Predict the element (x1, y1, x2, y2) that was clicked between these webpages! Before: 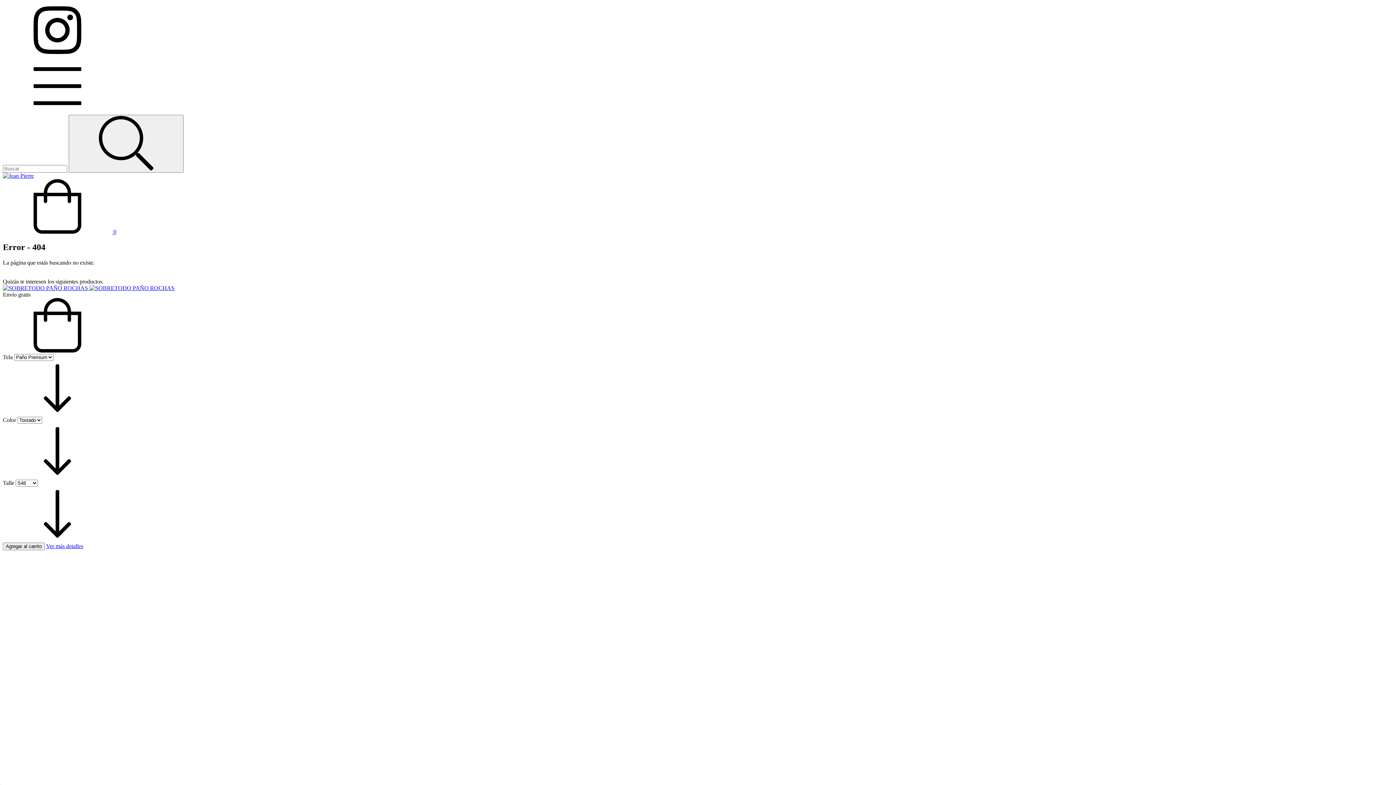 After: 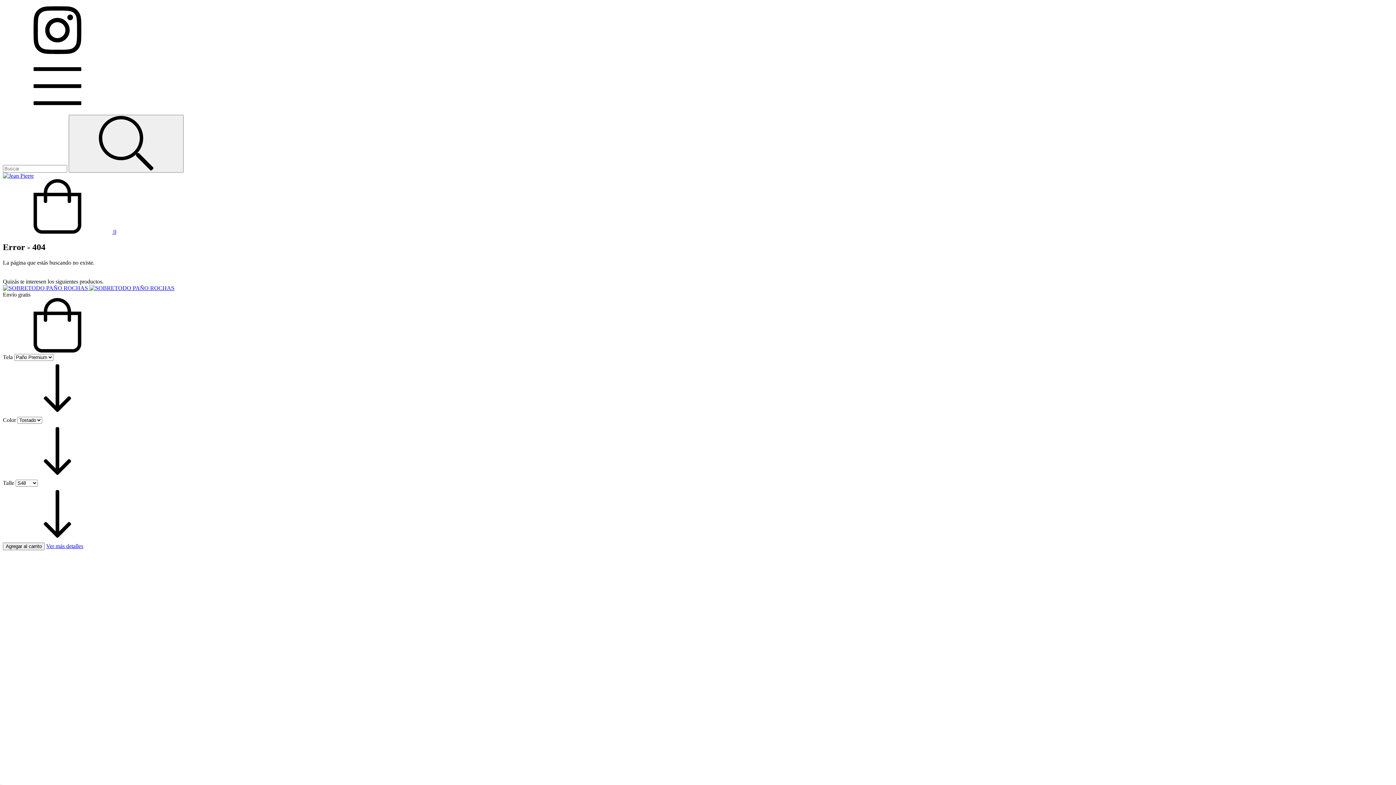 Action: label:  0 bbox: (2, 228, 116, 234)